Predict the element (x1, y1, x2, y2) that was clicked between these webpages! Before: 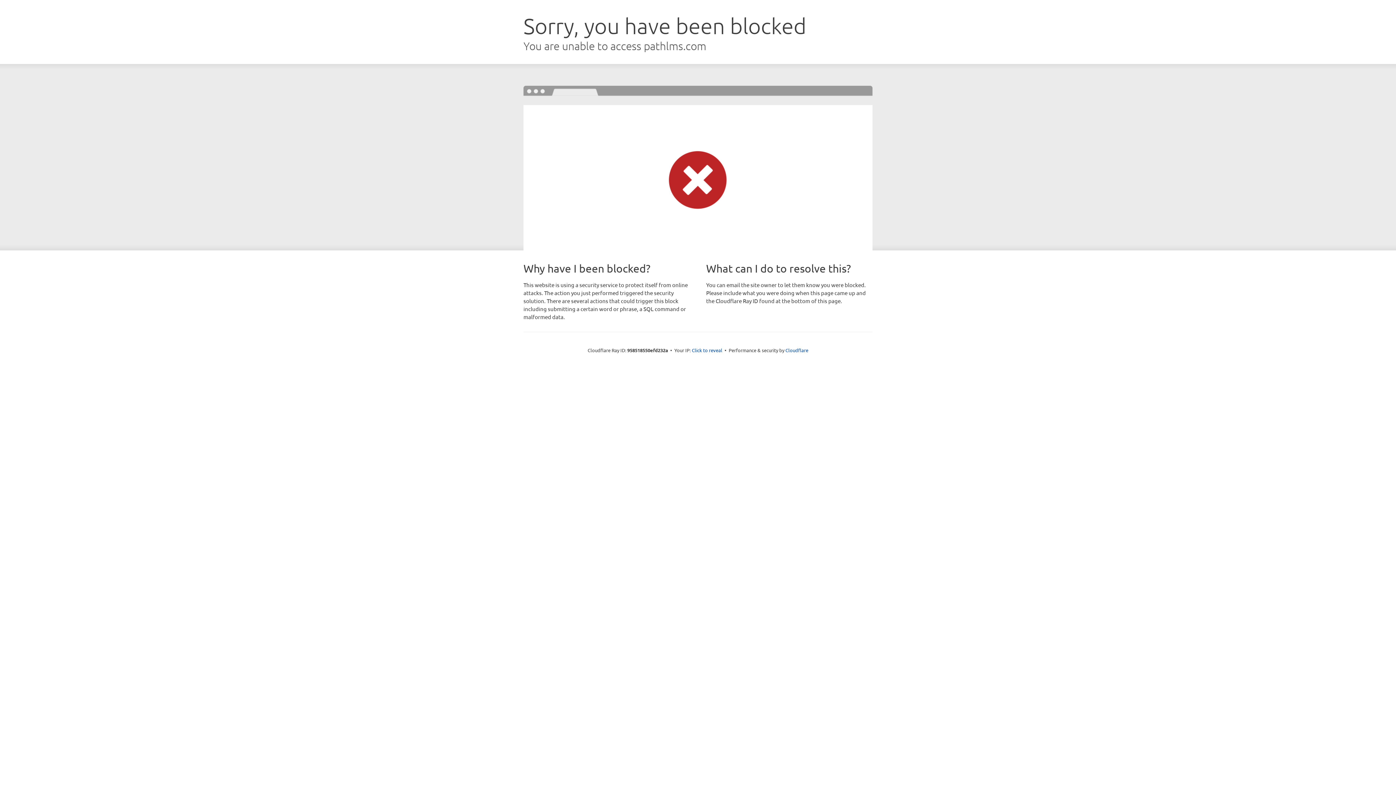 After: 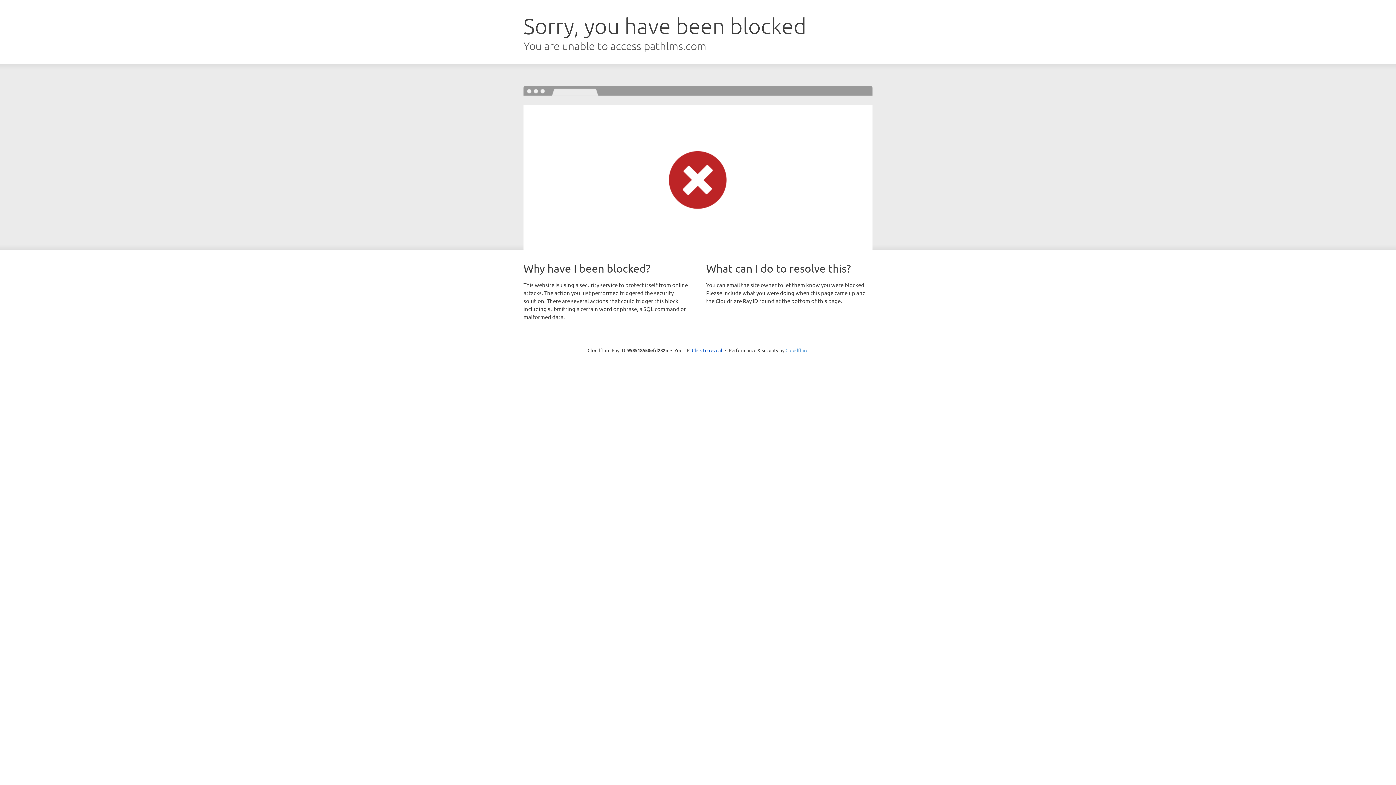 Action: label: Cloudflare bbox: (785, 347, 808, 353)